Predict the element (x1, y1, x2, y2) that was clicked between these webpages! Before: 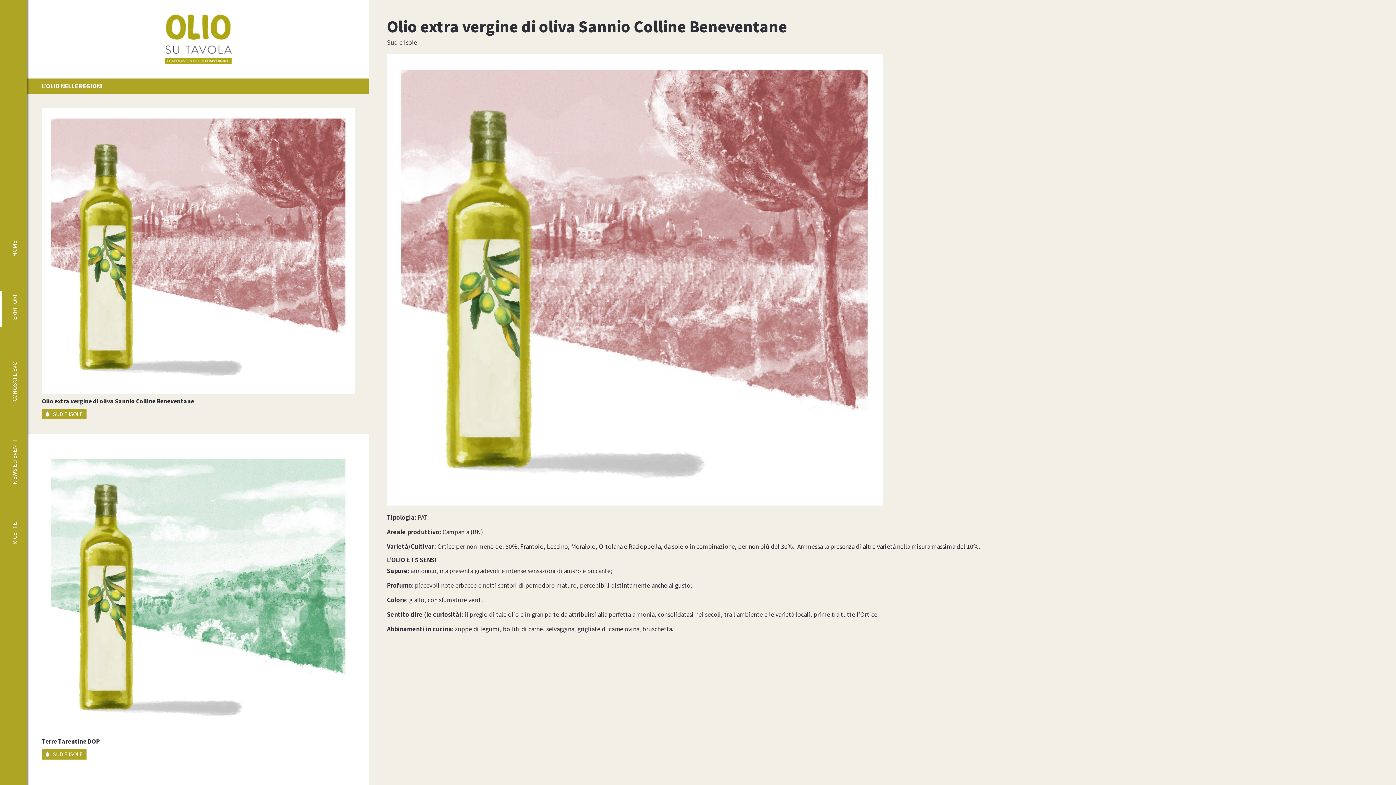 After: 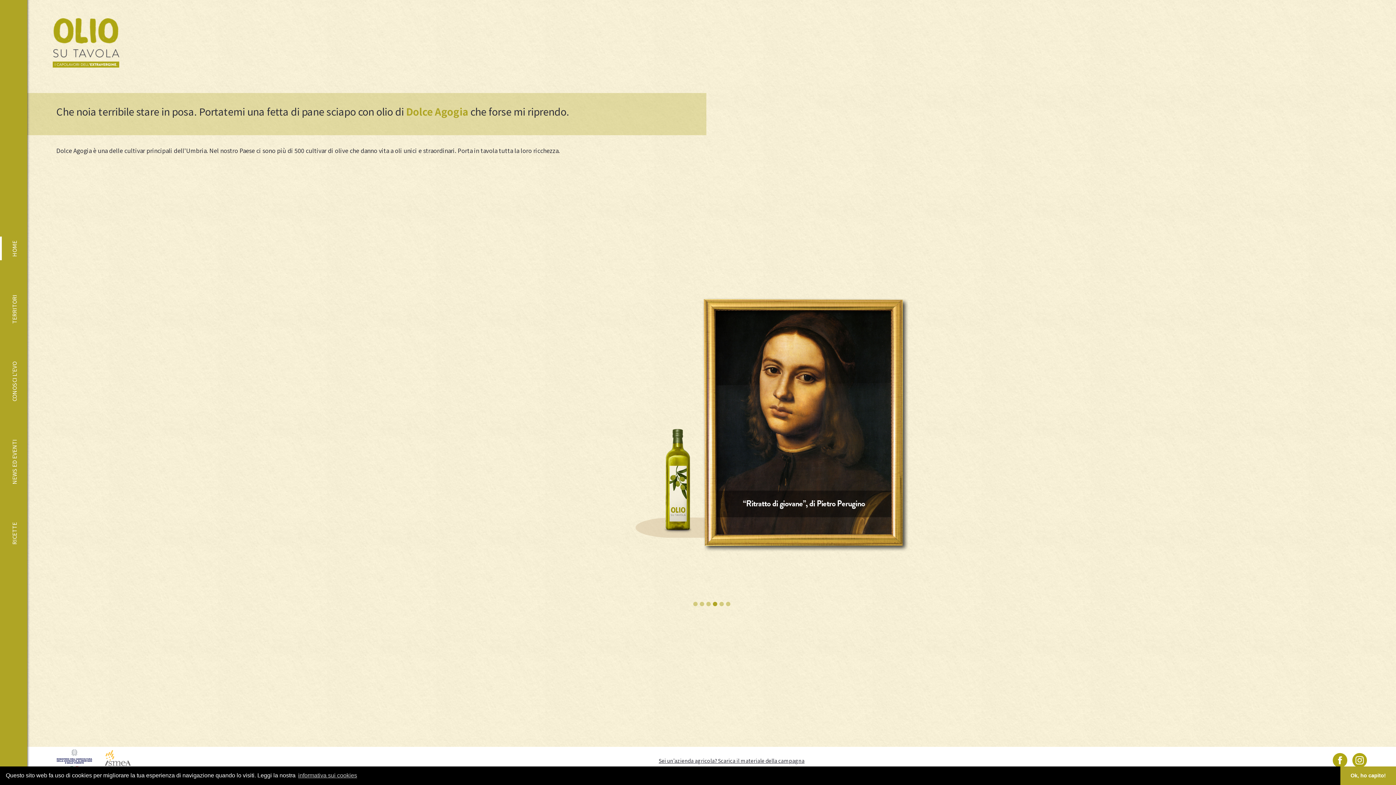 Action: bbox: (27, 0, 369, 78)